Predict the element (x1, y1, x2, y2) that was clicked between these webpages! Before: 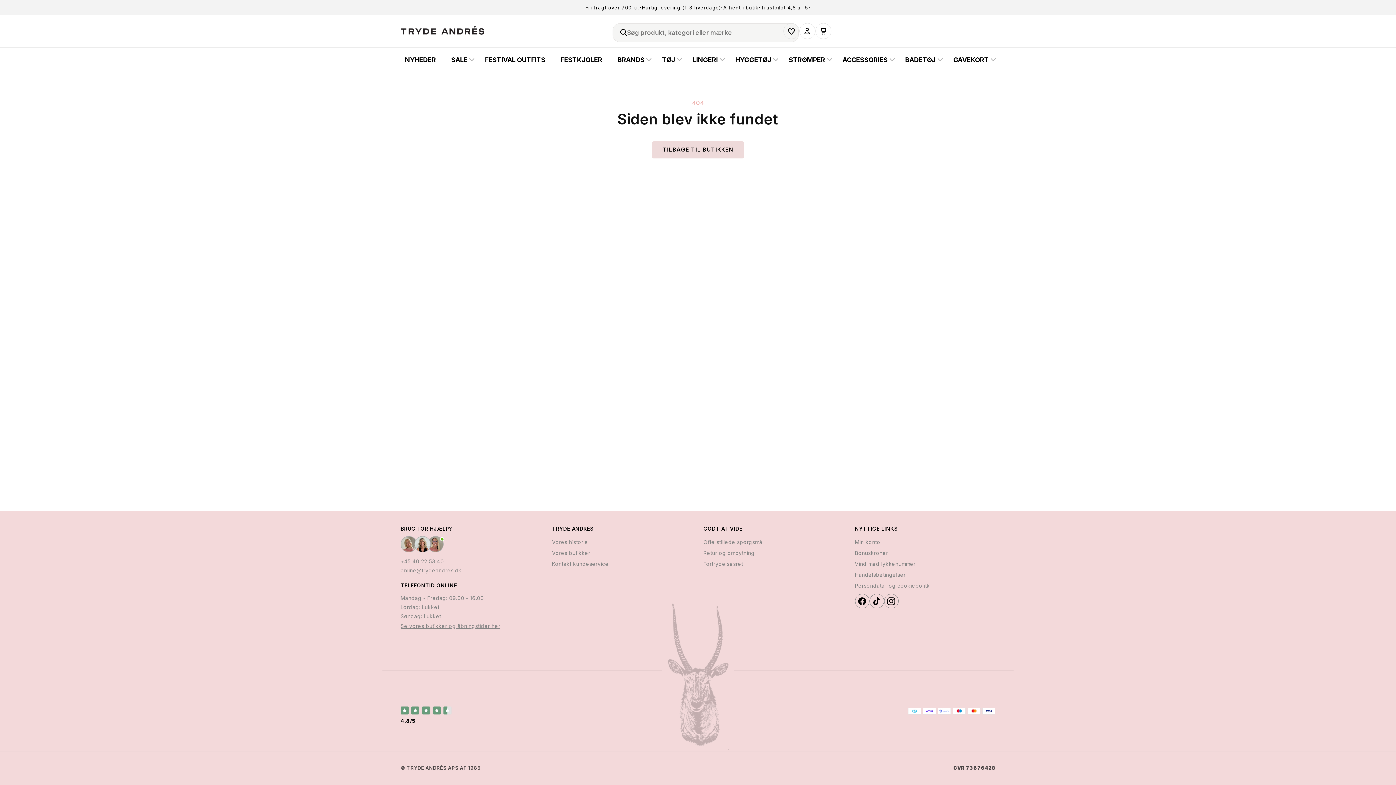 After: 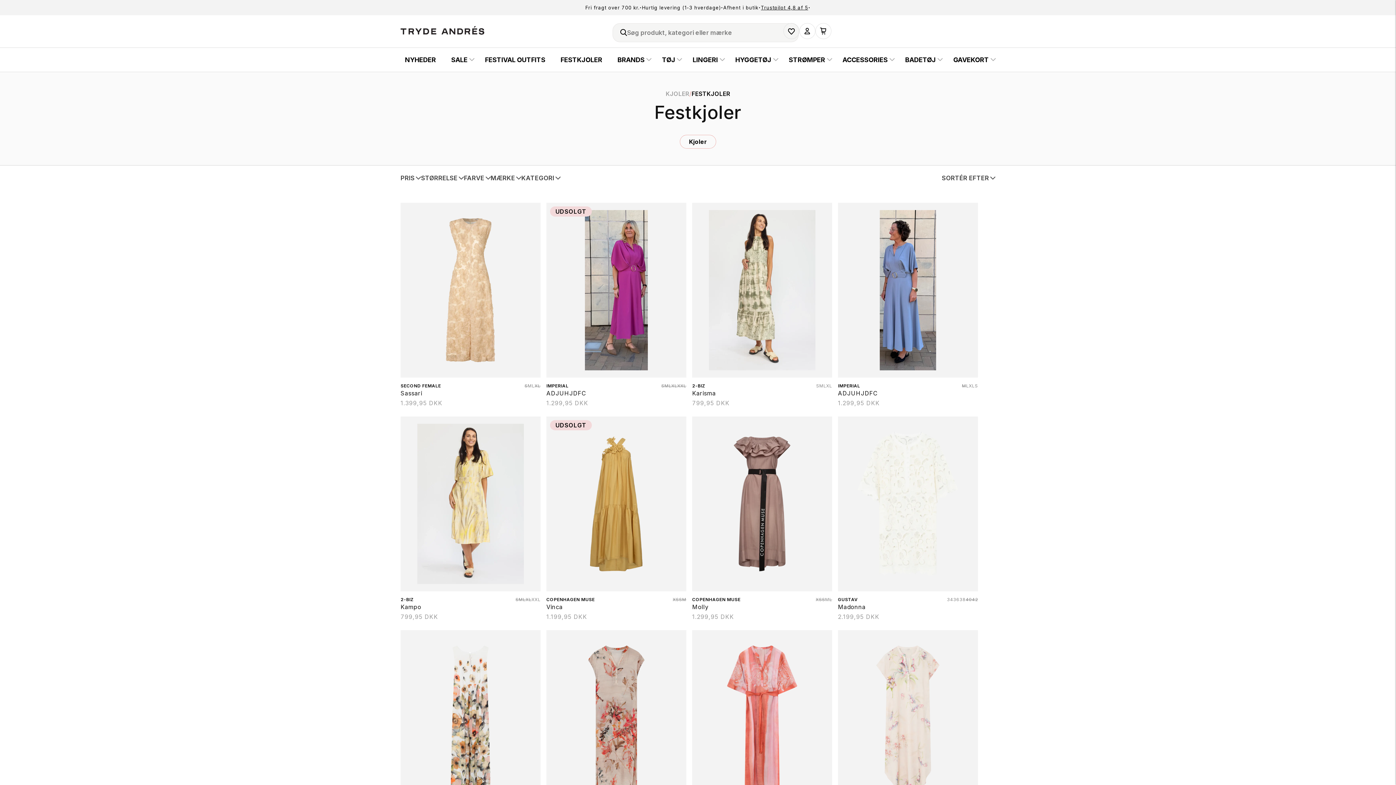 Action: bbox: (553, 47, 610, 71) label: FESTKJOLER